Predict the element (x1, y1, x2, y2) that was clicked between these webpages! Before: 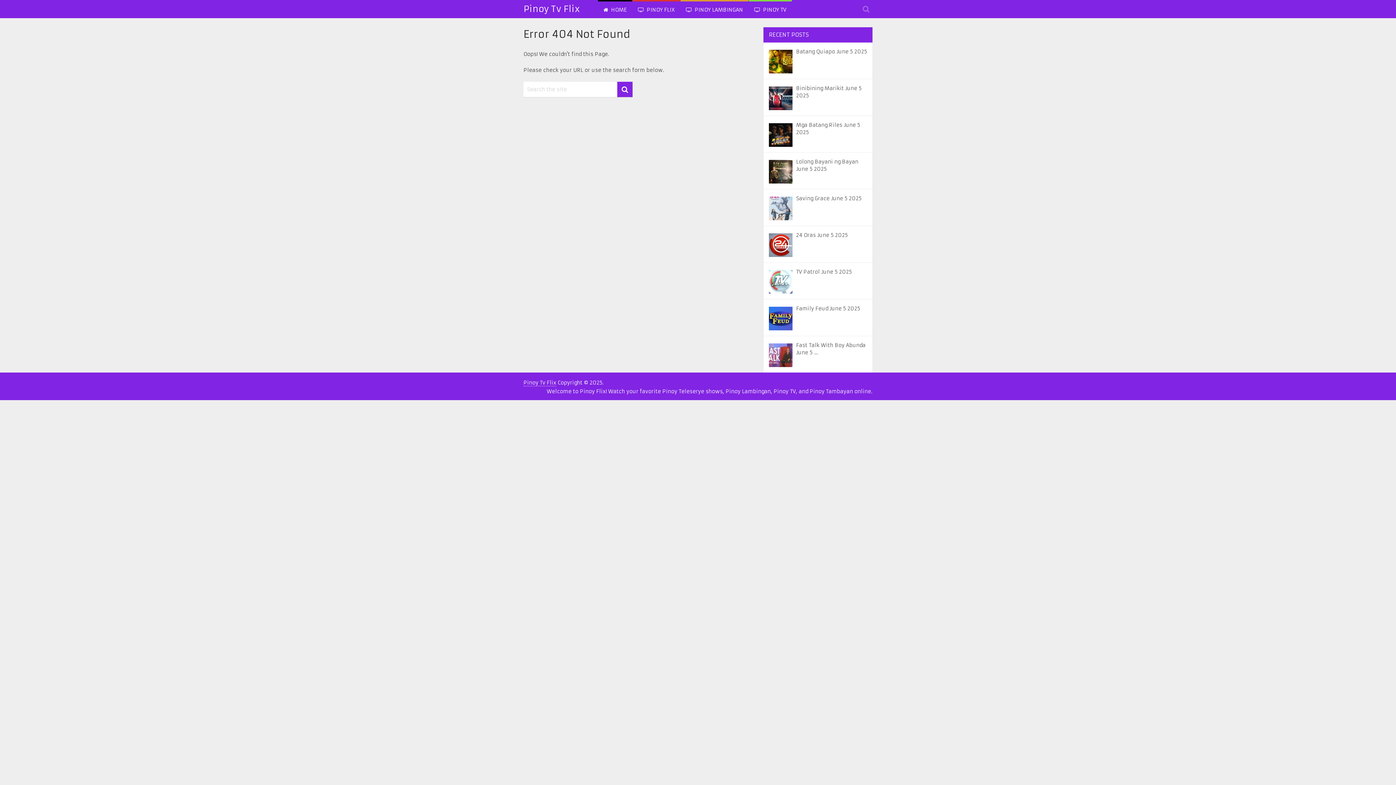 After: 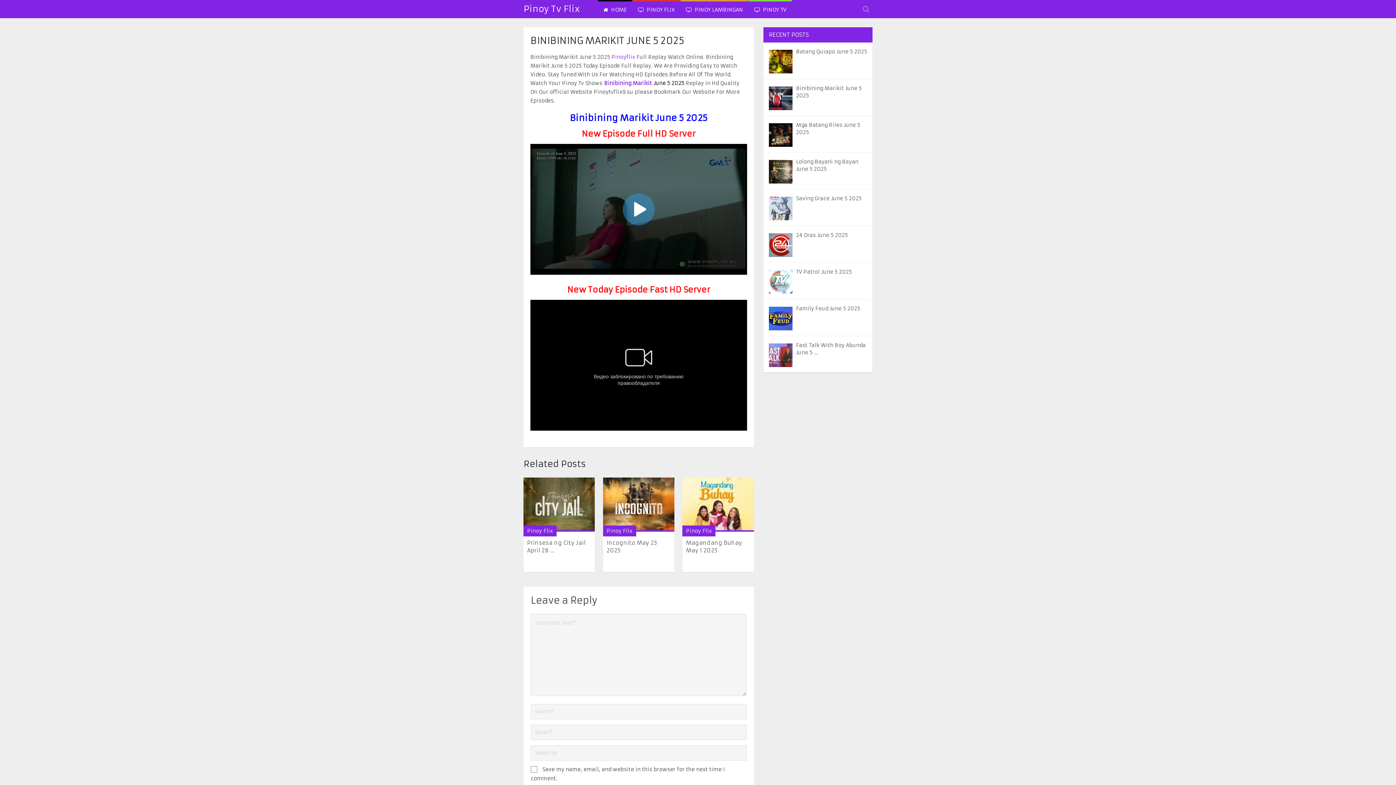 Action: bbox: (796, 84, 867, 99) label: Binibining Marikit June 5 2025